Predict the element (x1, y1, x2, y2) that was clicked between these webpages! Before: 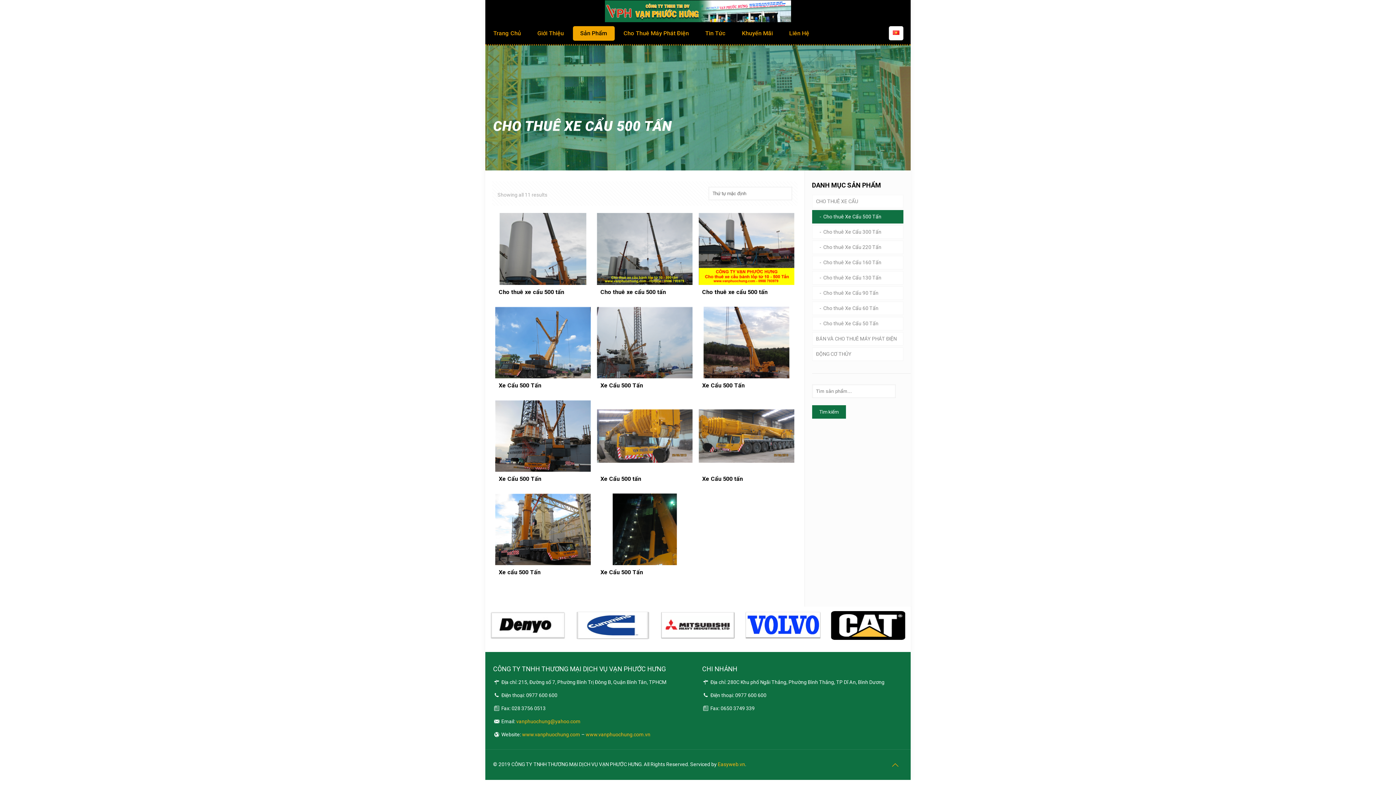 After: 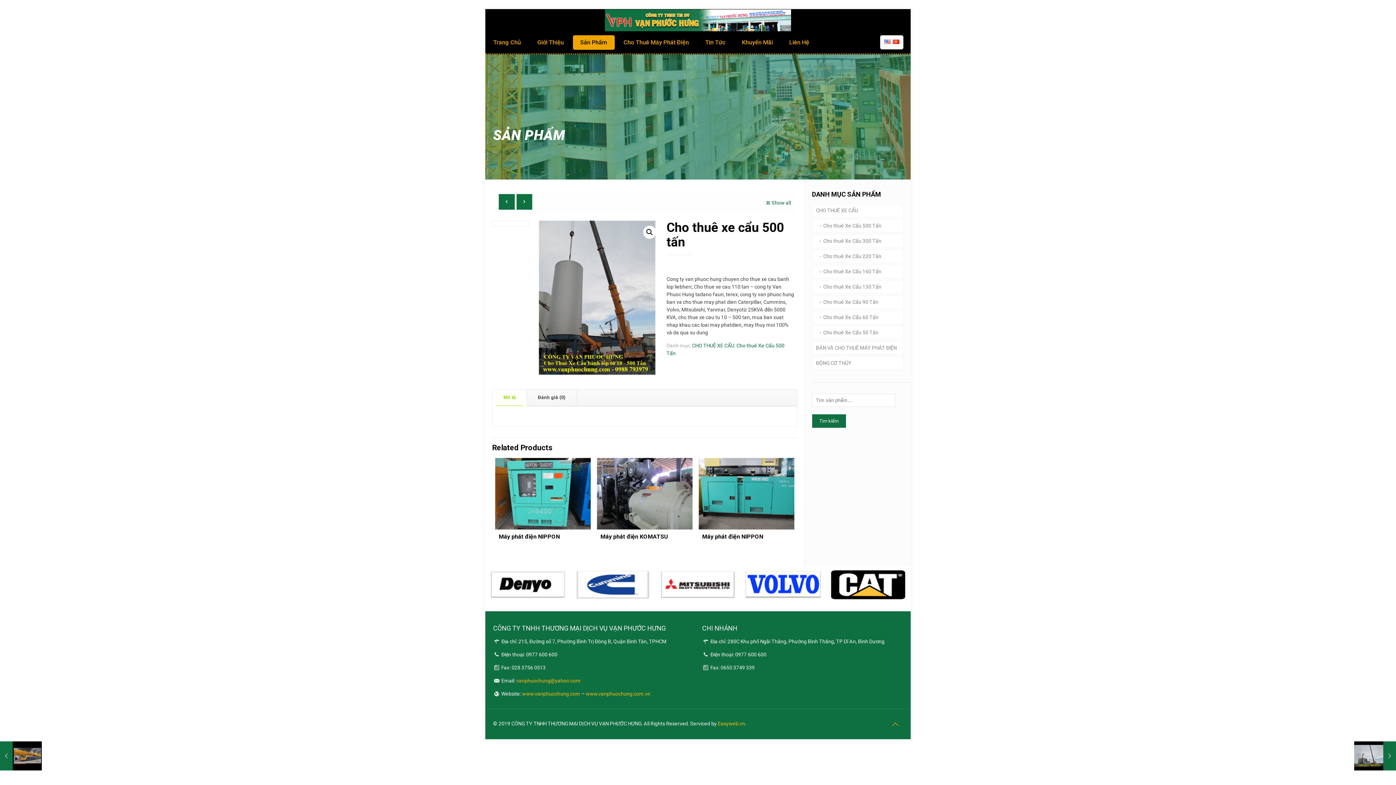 Action: bbox: (495, 213, 590, 284)